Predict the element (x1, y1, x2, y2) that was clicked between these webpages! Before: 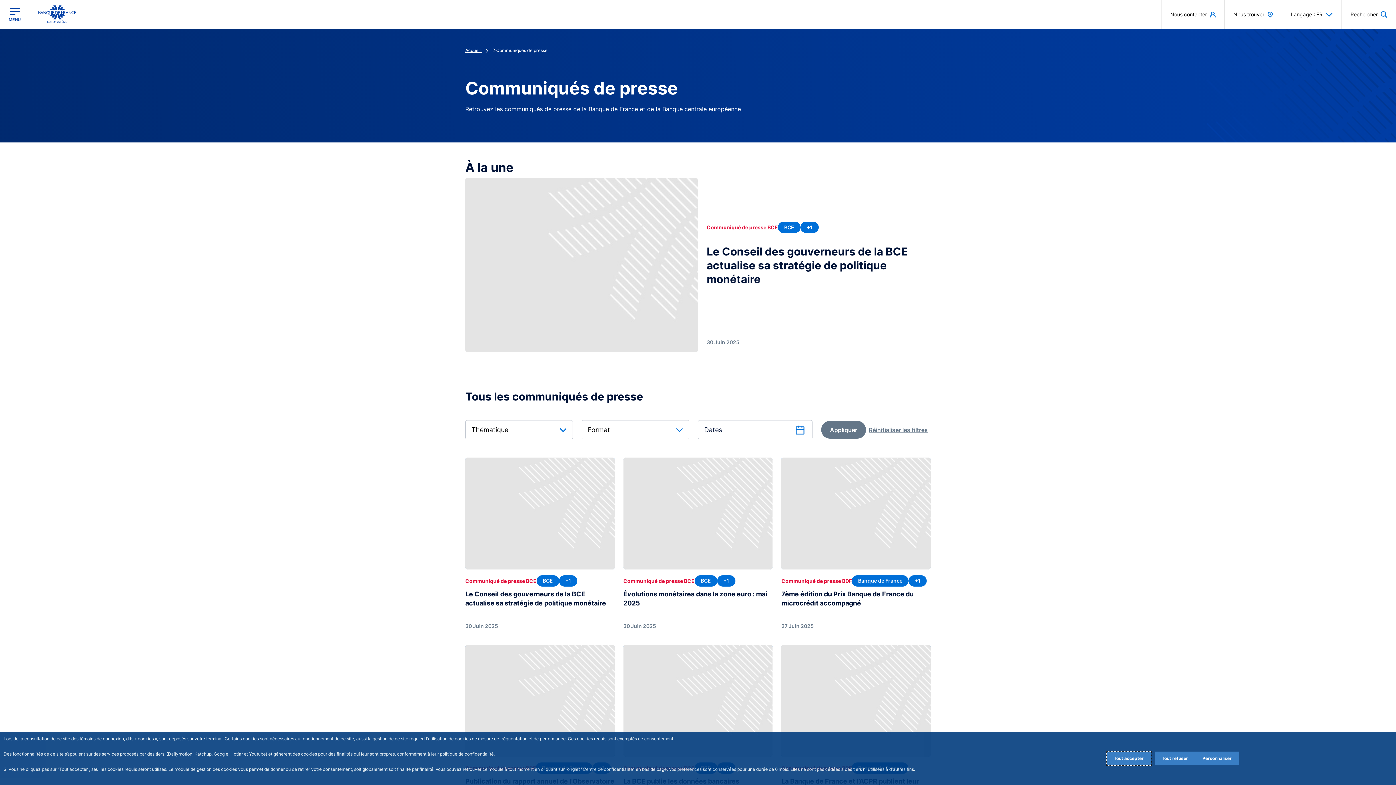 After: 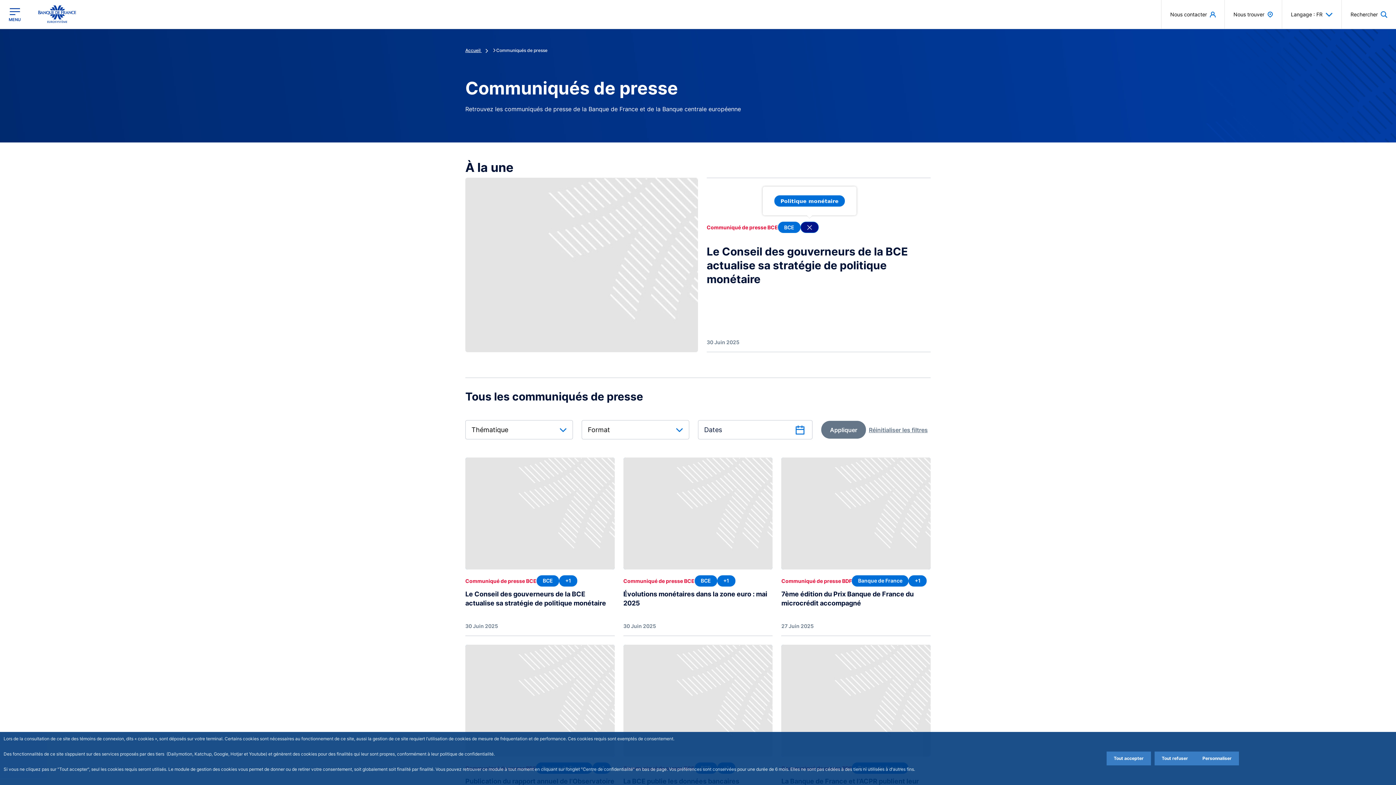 Action: bbox: (800, 221, 818, 233) label: +1